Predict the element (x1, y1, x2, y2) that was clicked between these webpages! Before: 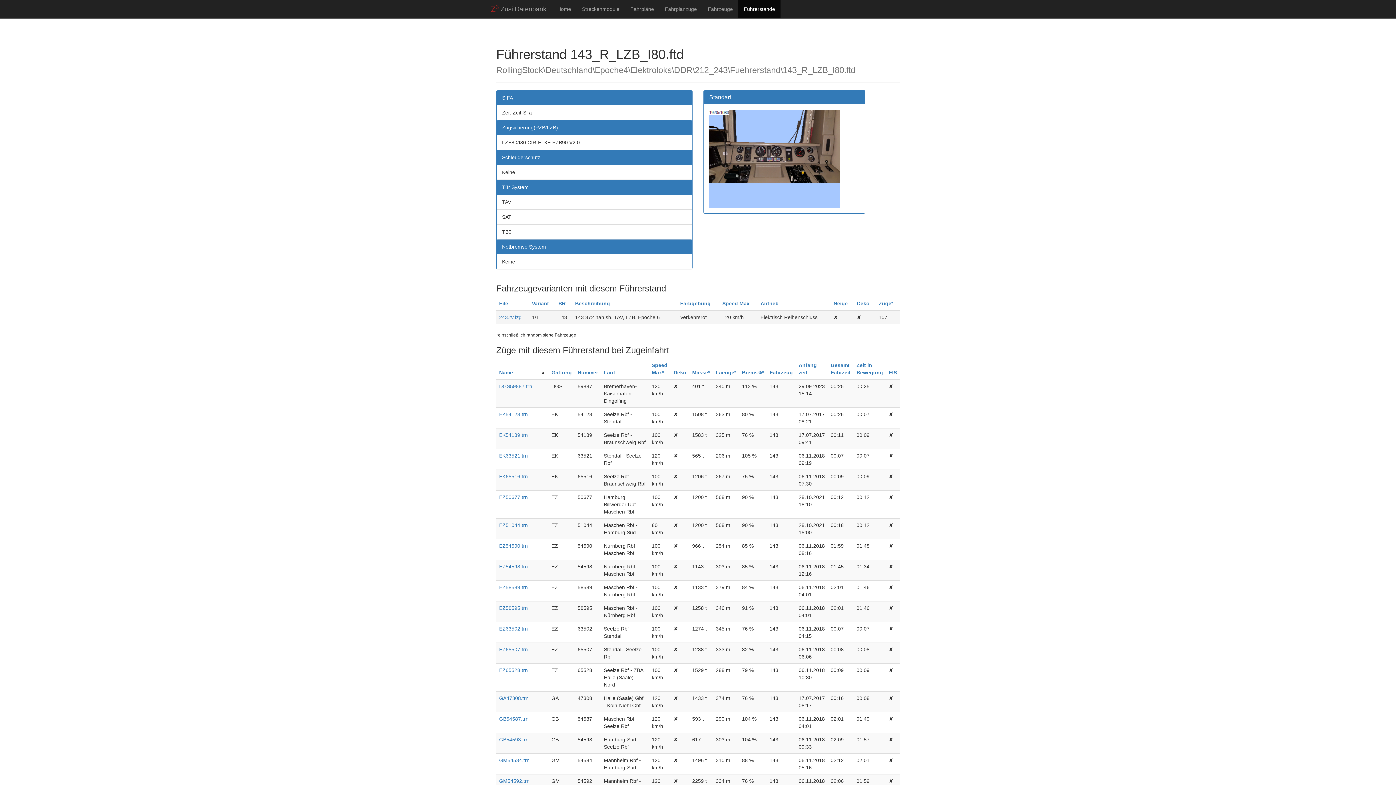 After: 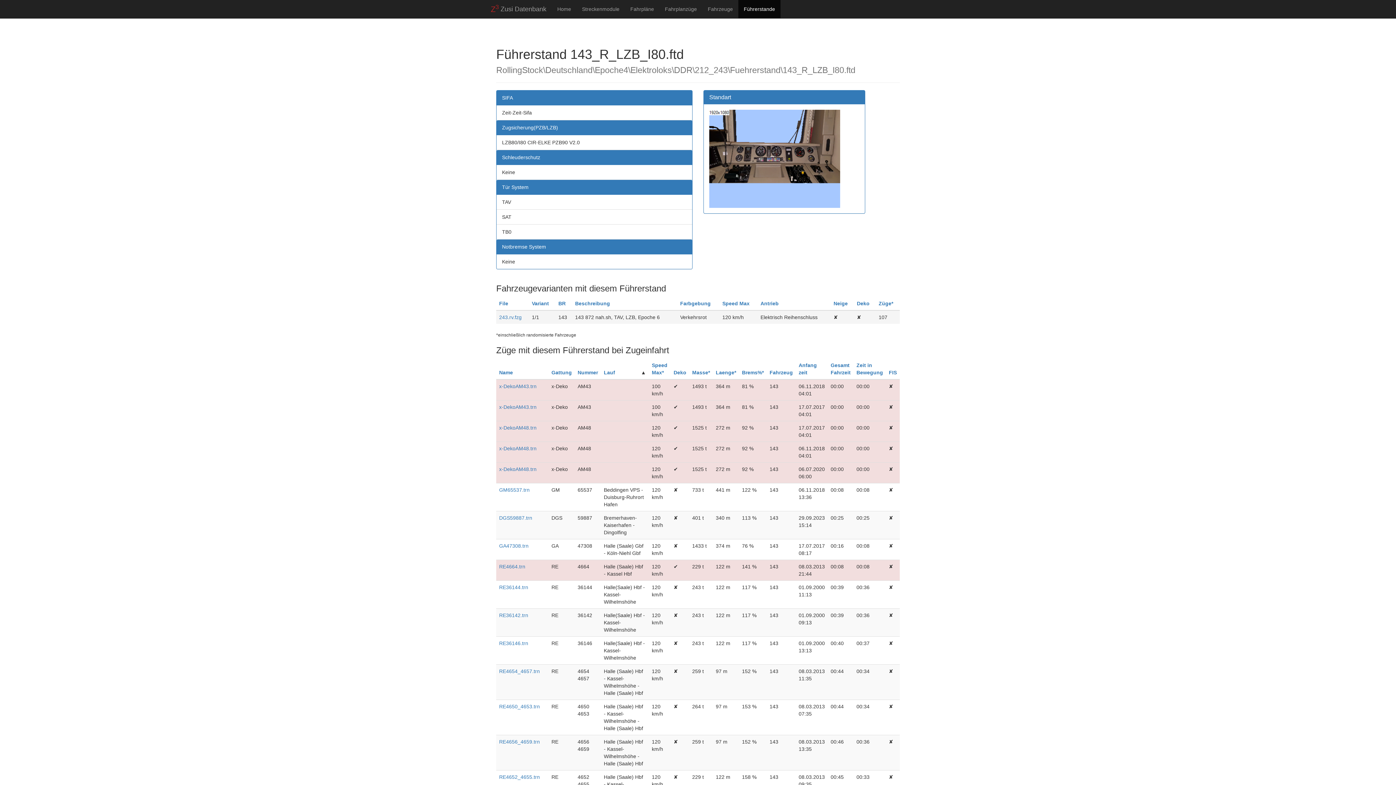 Action: bbox: (604, 369, 615, 375) label: Lauf